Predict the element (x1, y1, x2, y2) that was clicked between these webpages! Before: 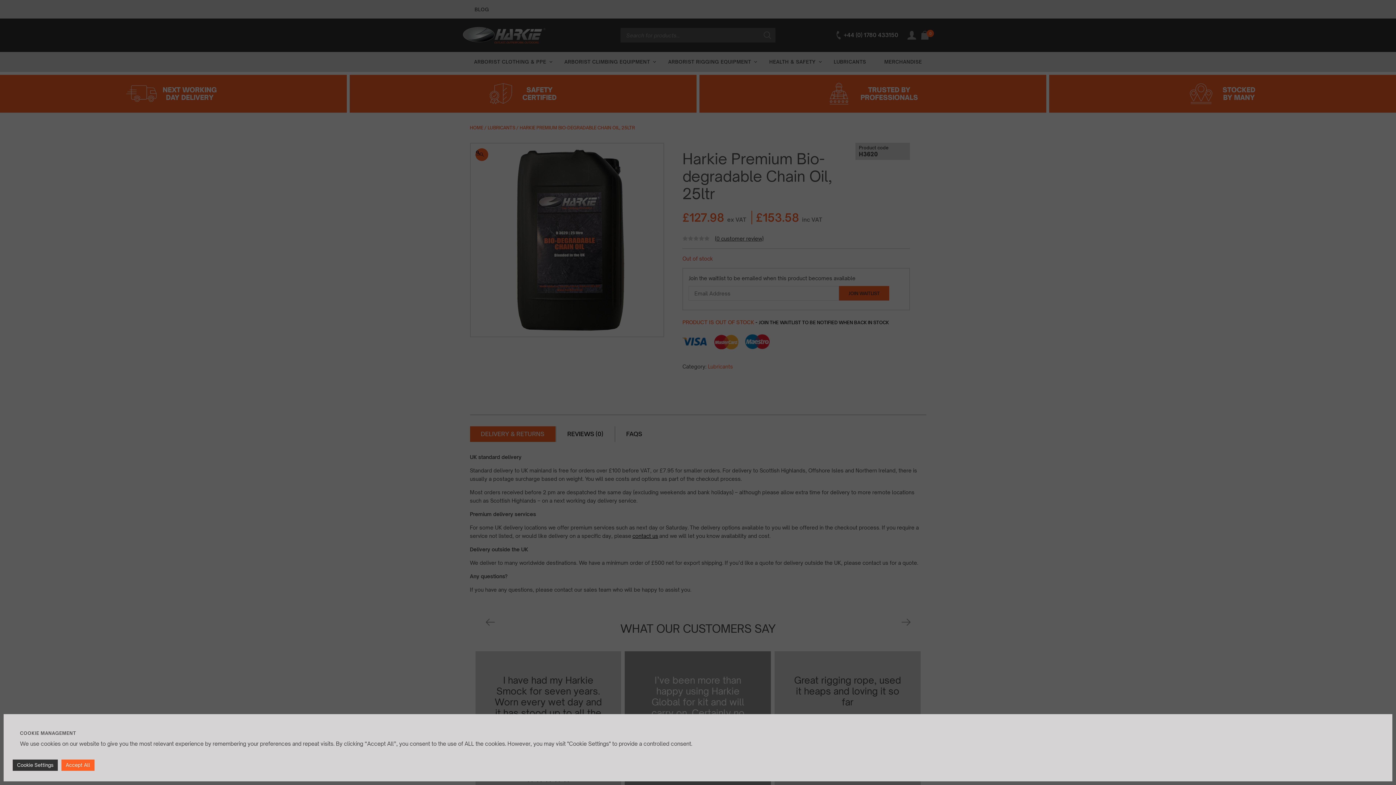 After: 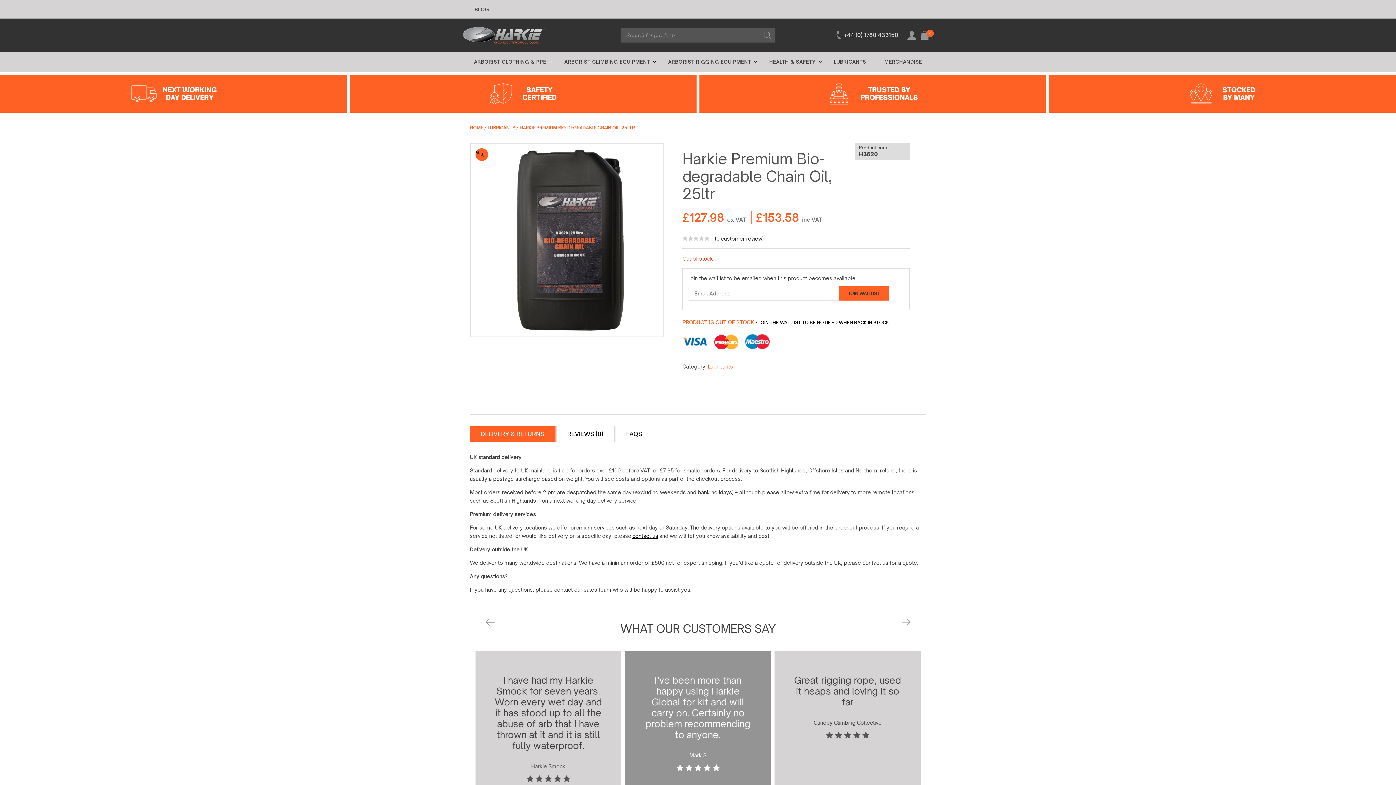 Action: bbox: (61, 760, 94, 771) label: Accept All